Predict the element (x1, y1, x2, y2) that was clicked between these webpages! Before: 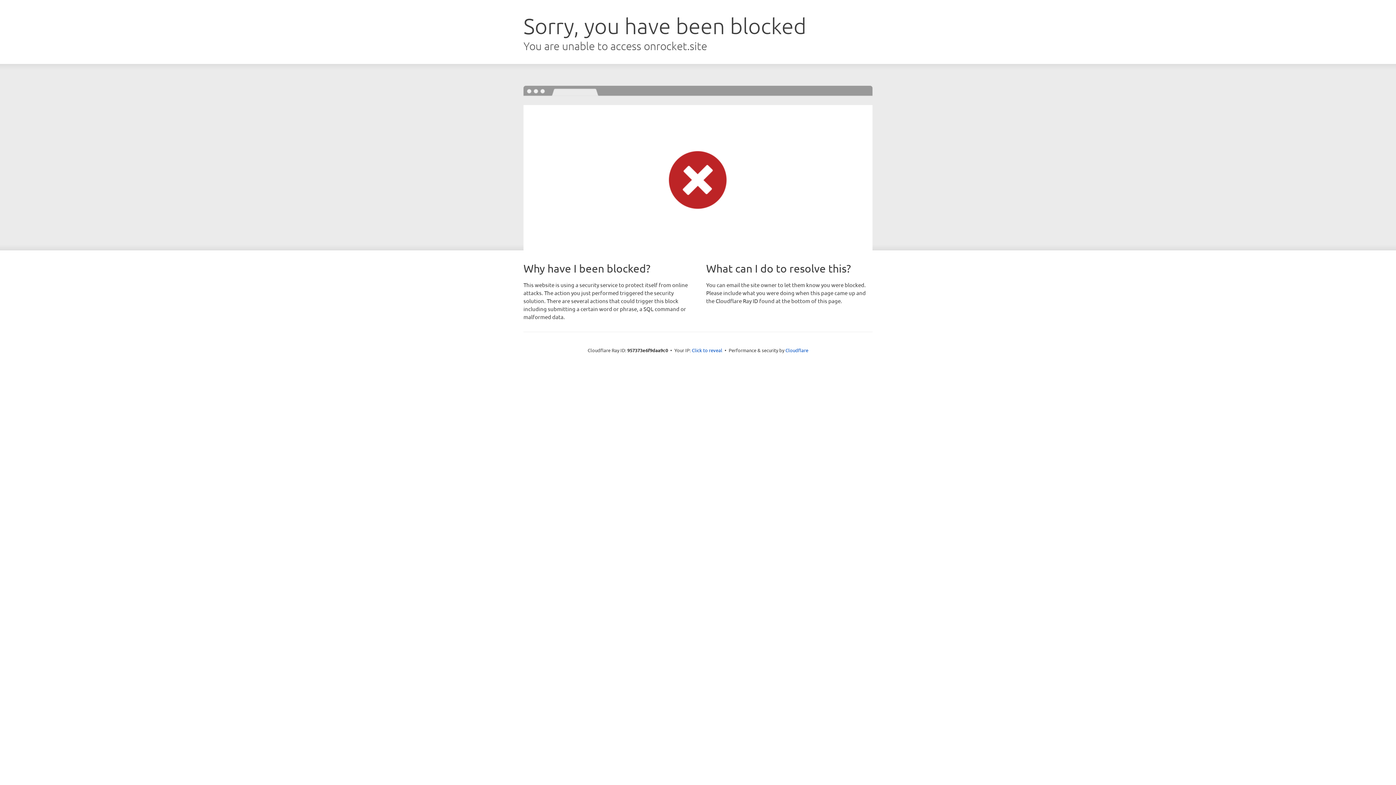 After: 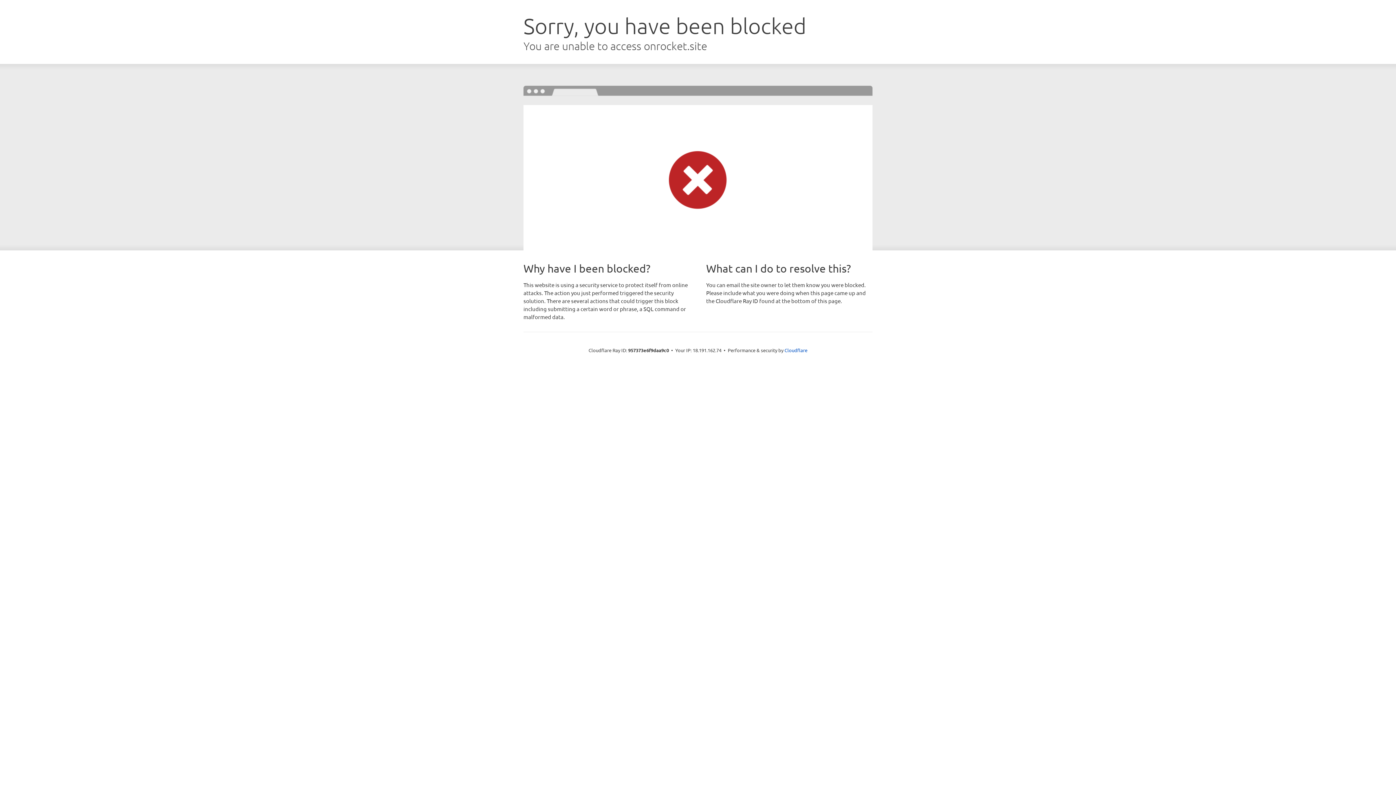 Action: label: Click to reveal bbox: (692, 346, 722, 353)